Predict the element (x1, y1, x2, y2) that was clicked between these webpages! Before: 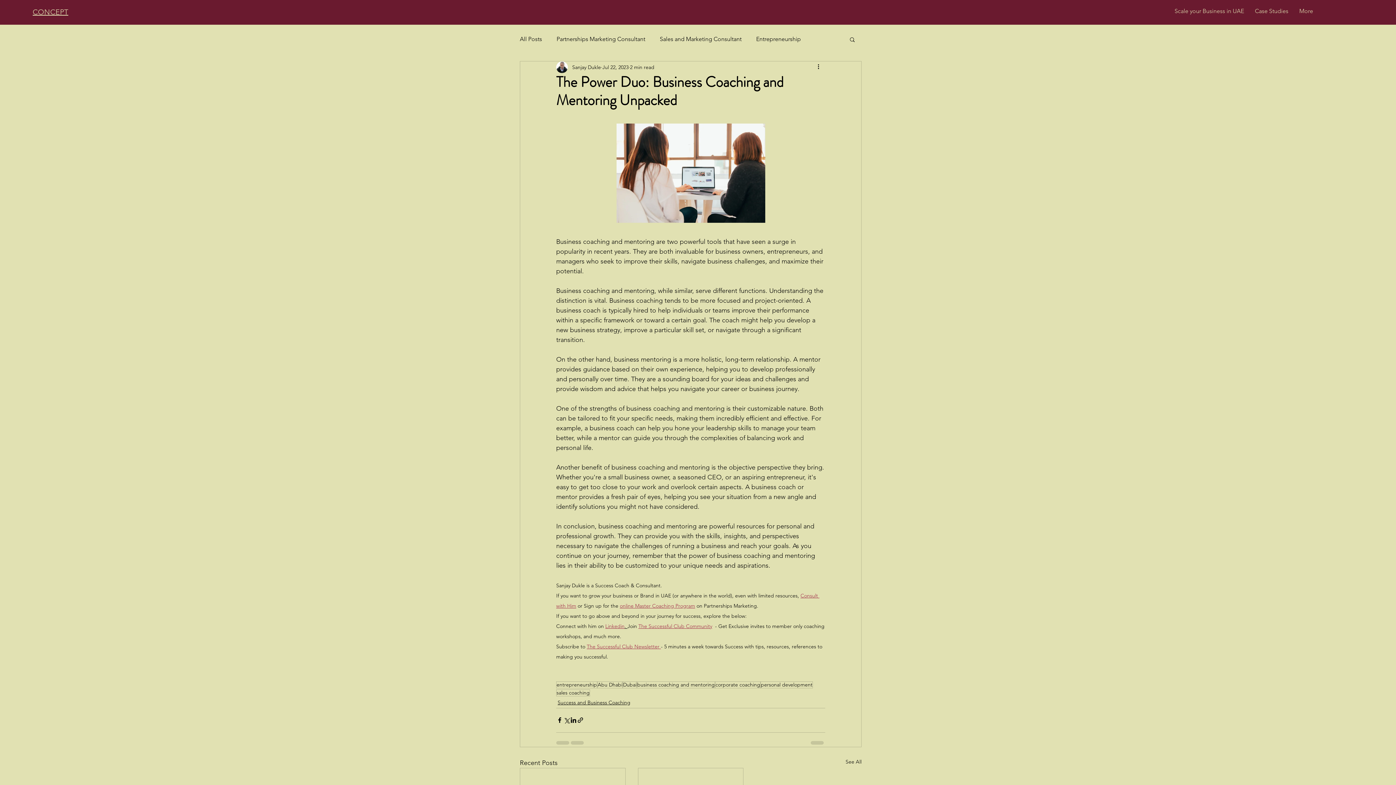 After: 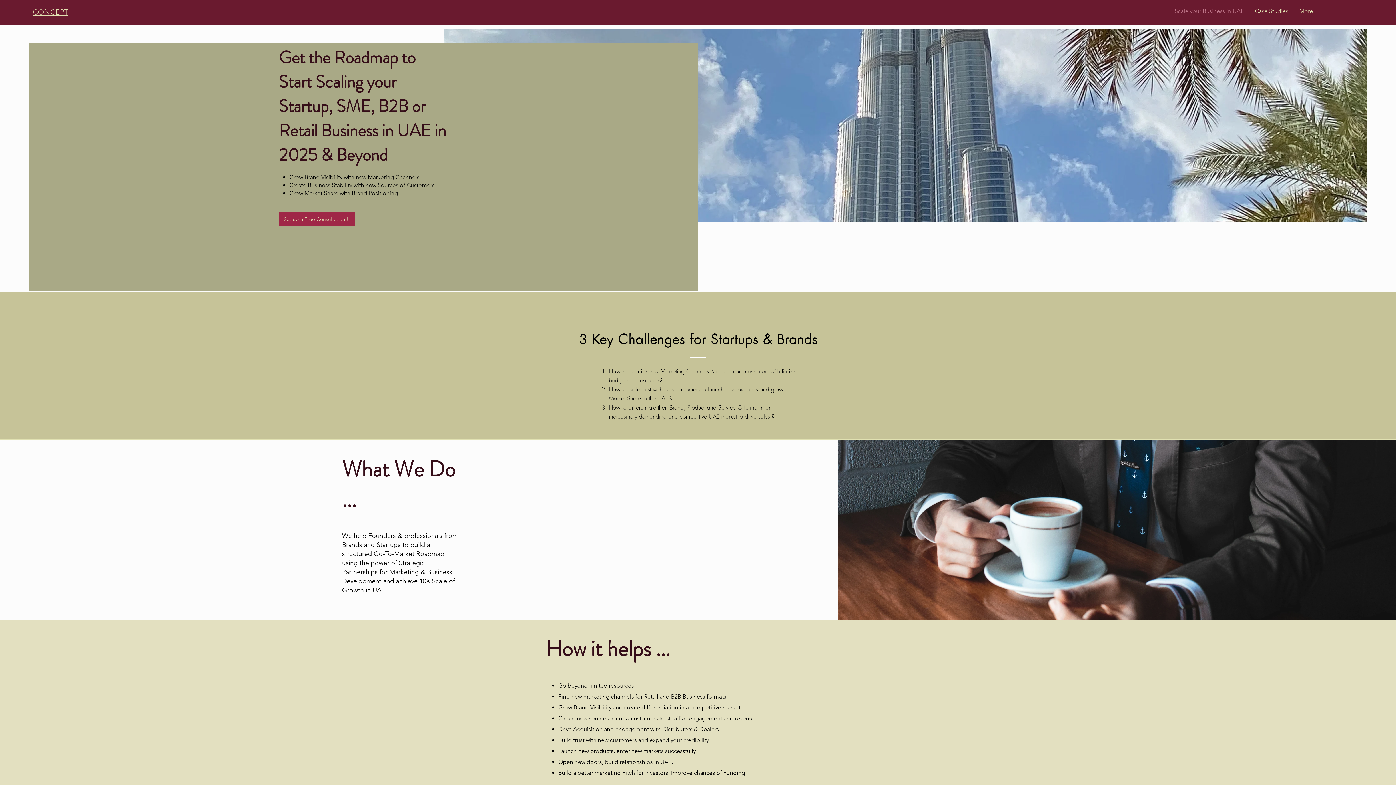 Action: label: Scale your Business in UAE bbox: (1169, 7, 1249, 15)